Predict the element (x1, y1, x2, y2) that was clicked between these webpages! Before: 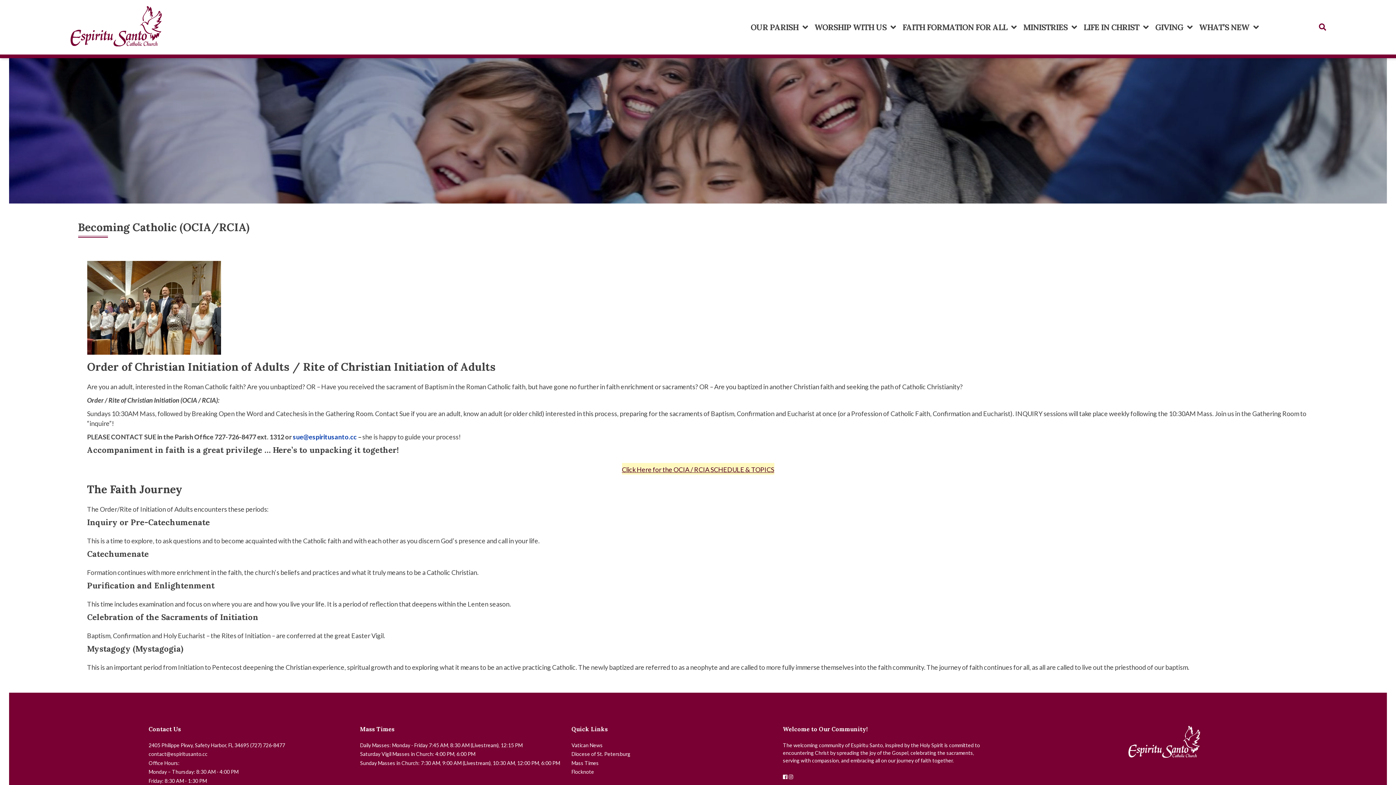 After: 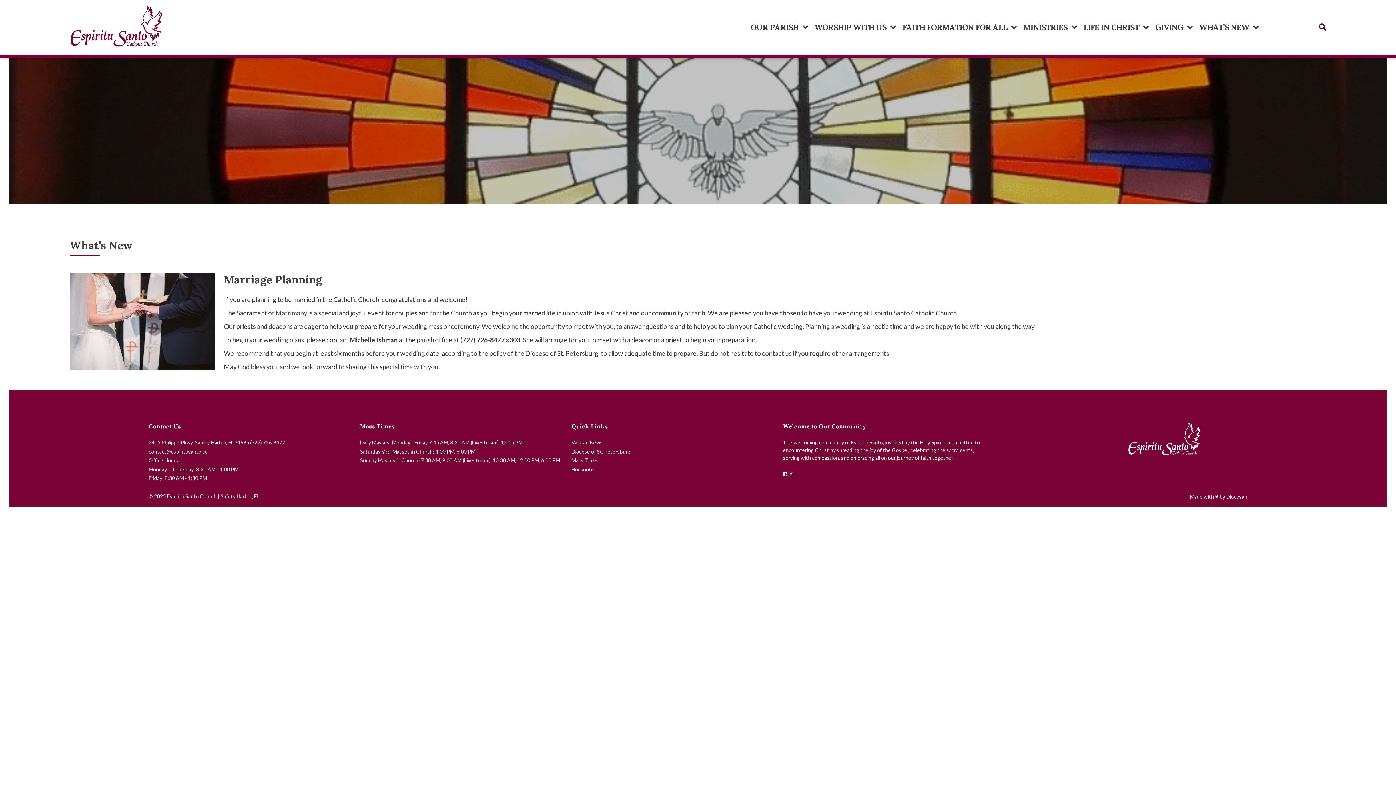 Action: label: MARRIAGE PLANNING bbox: (1172, 13, 1282, 35)